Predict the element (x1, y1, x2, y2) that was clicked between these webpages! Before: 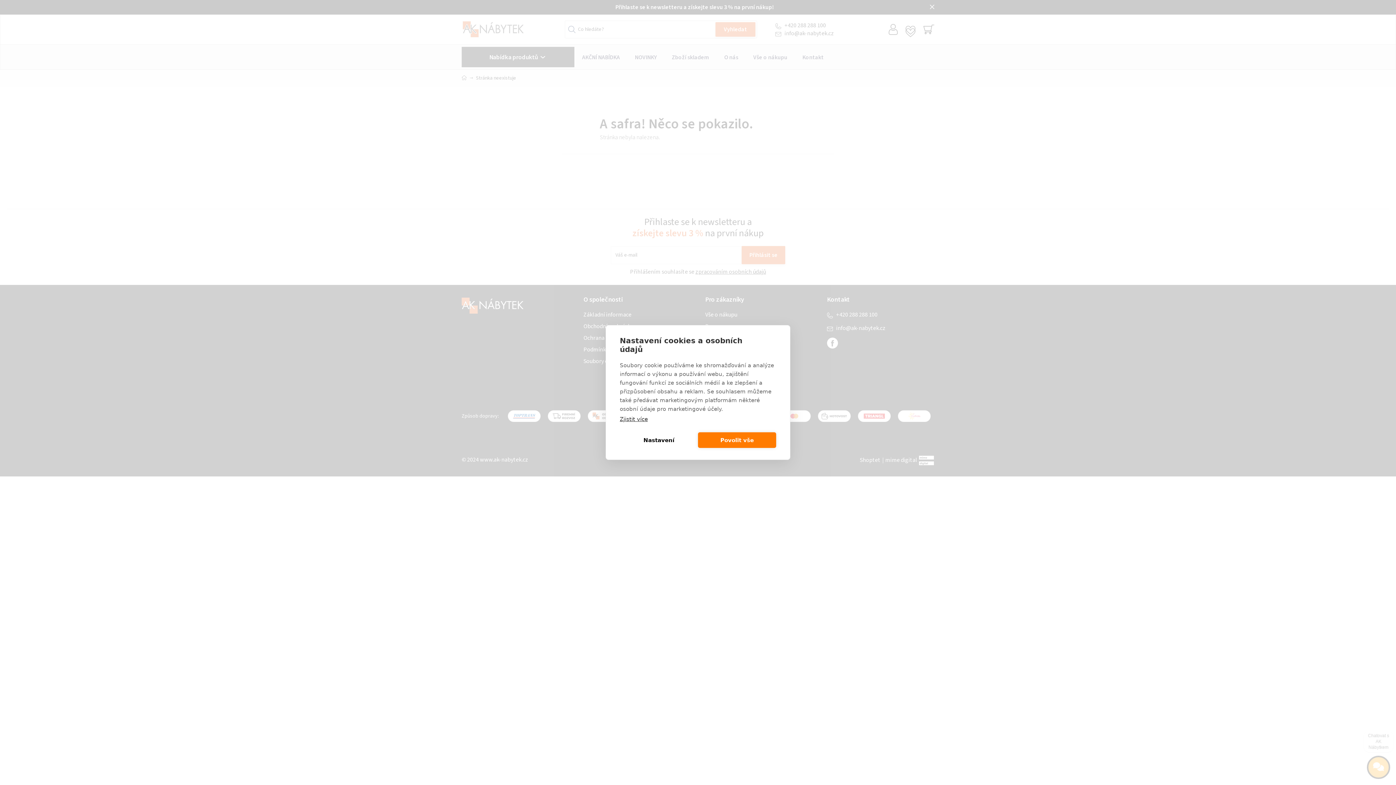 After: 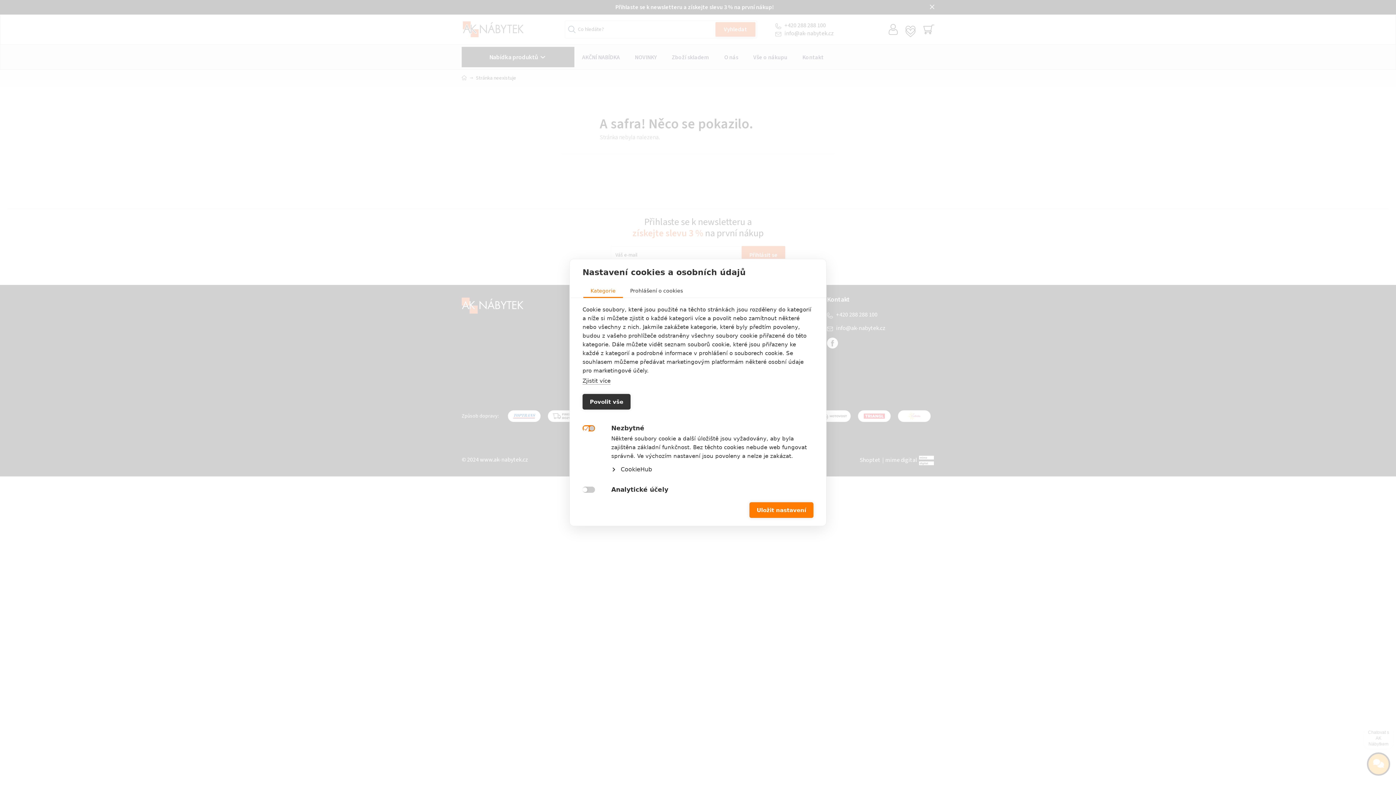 Action: bbox: (620, 432, 698, 448) label: Nastavení